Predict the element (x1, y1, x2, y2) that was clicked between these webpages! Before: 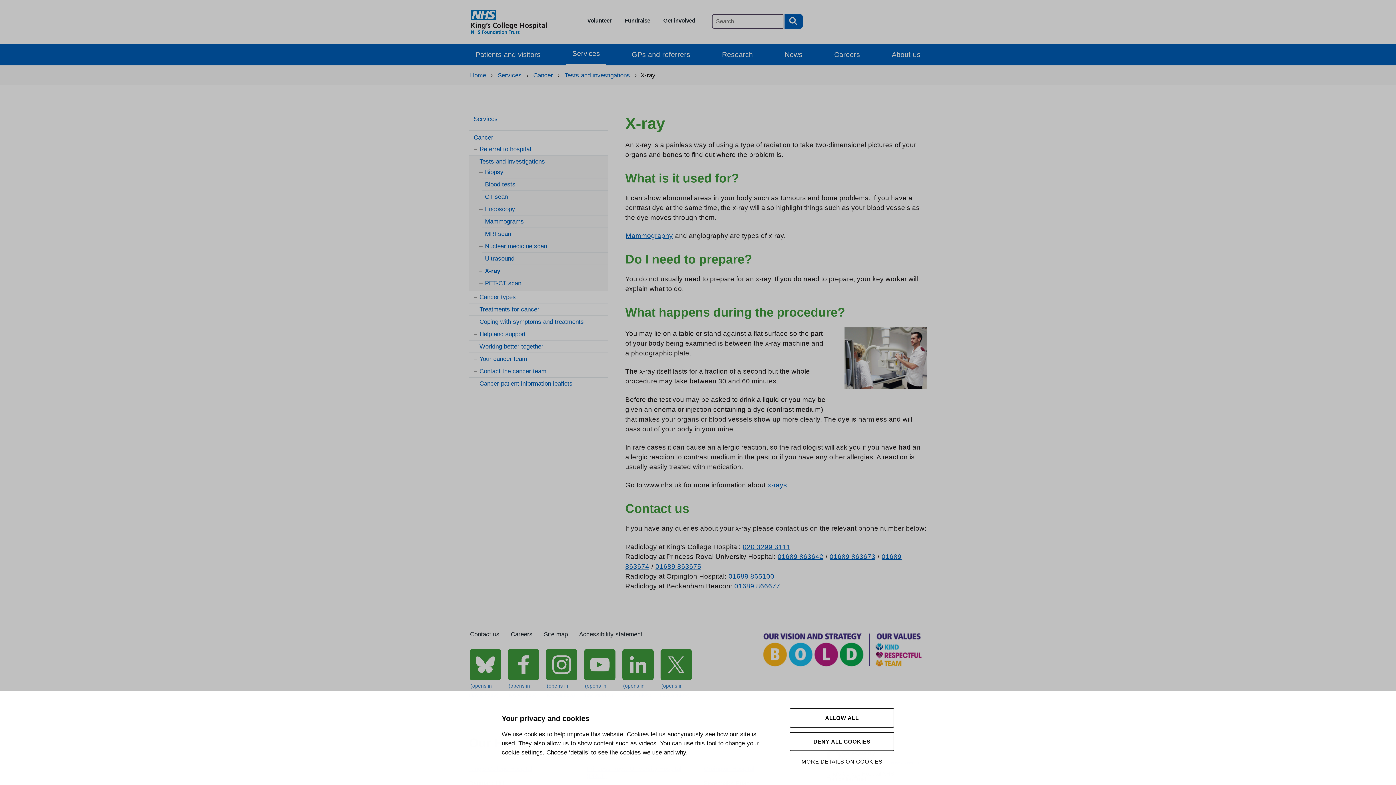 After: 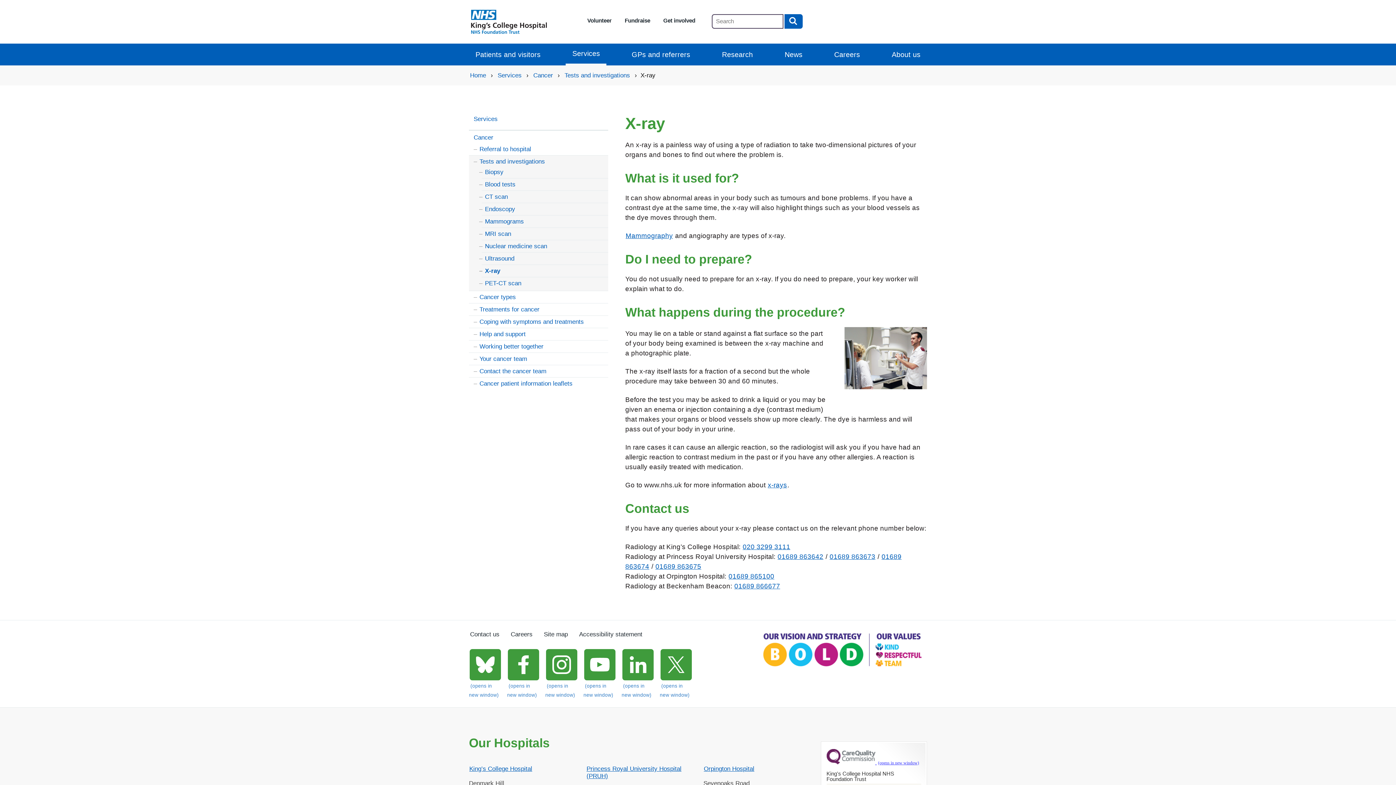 Action: bbox: (789, 708, 894, 728) label: ALLOW ALL